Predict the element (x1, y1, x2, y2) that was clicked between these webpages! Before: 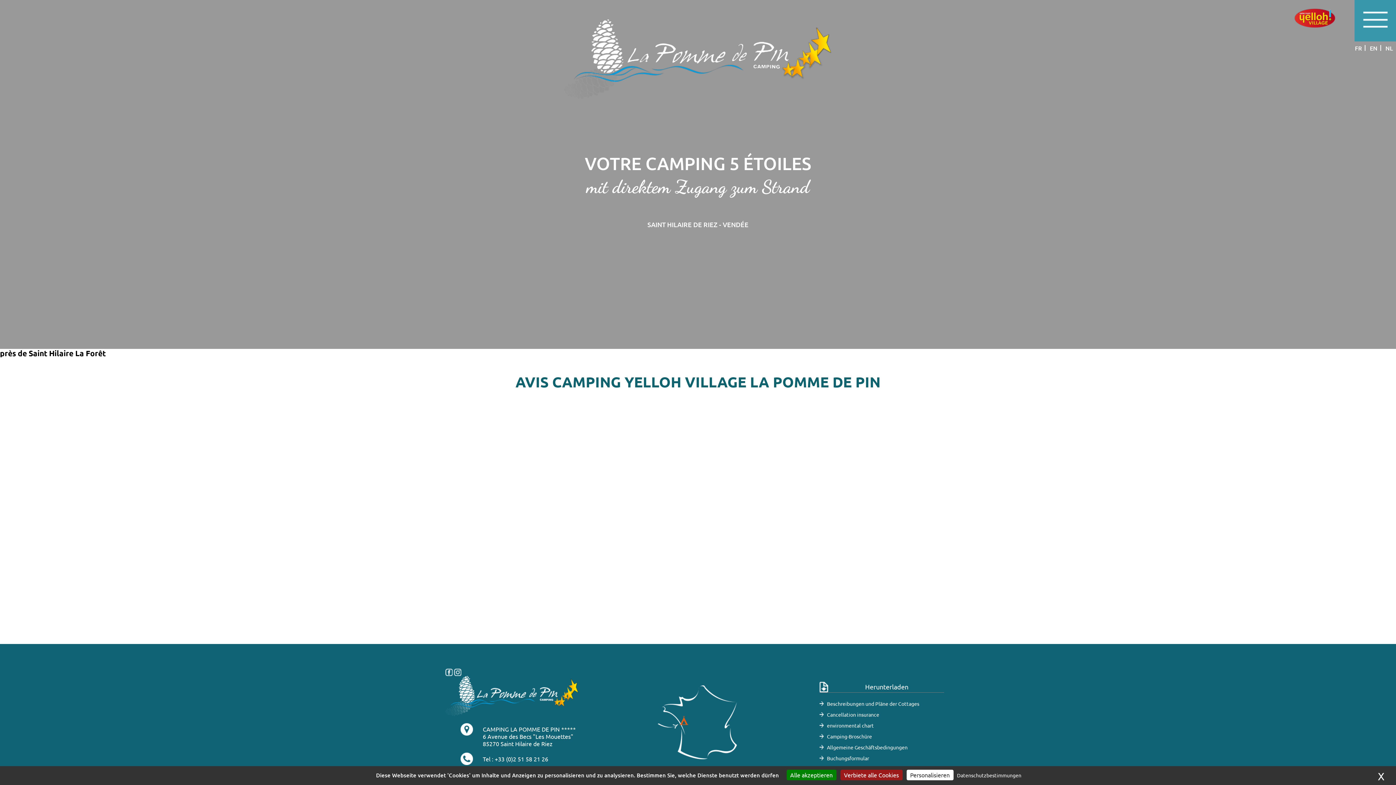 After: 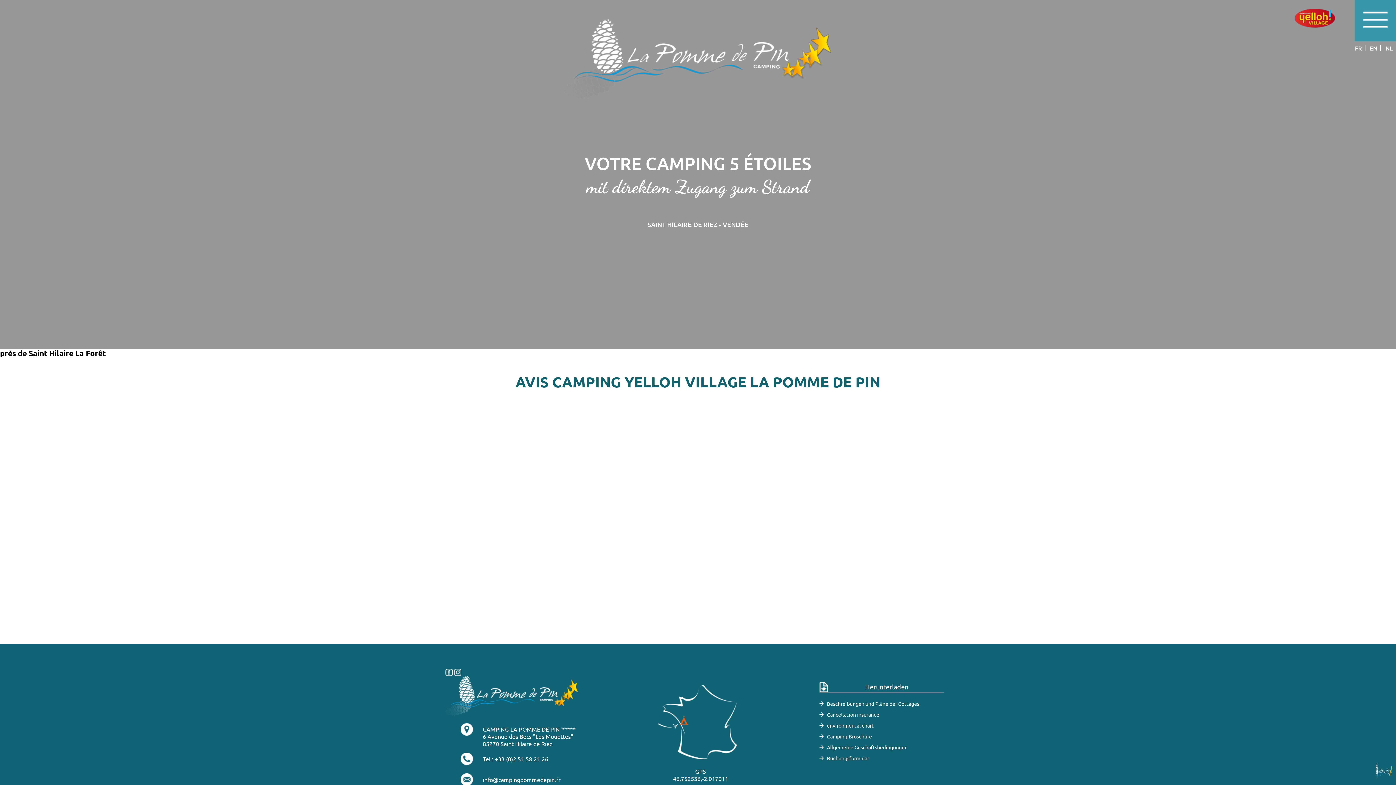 Action: bbox: (786, 770, 836, 780) label: Cookies : Alle akzeptieren